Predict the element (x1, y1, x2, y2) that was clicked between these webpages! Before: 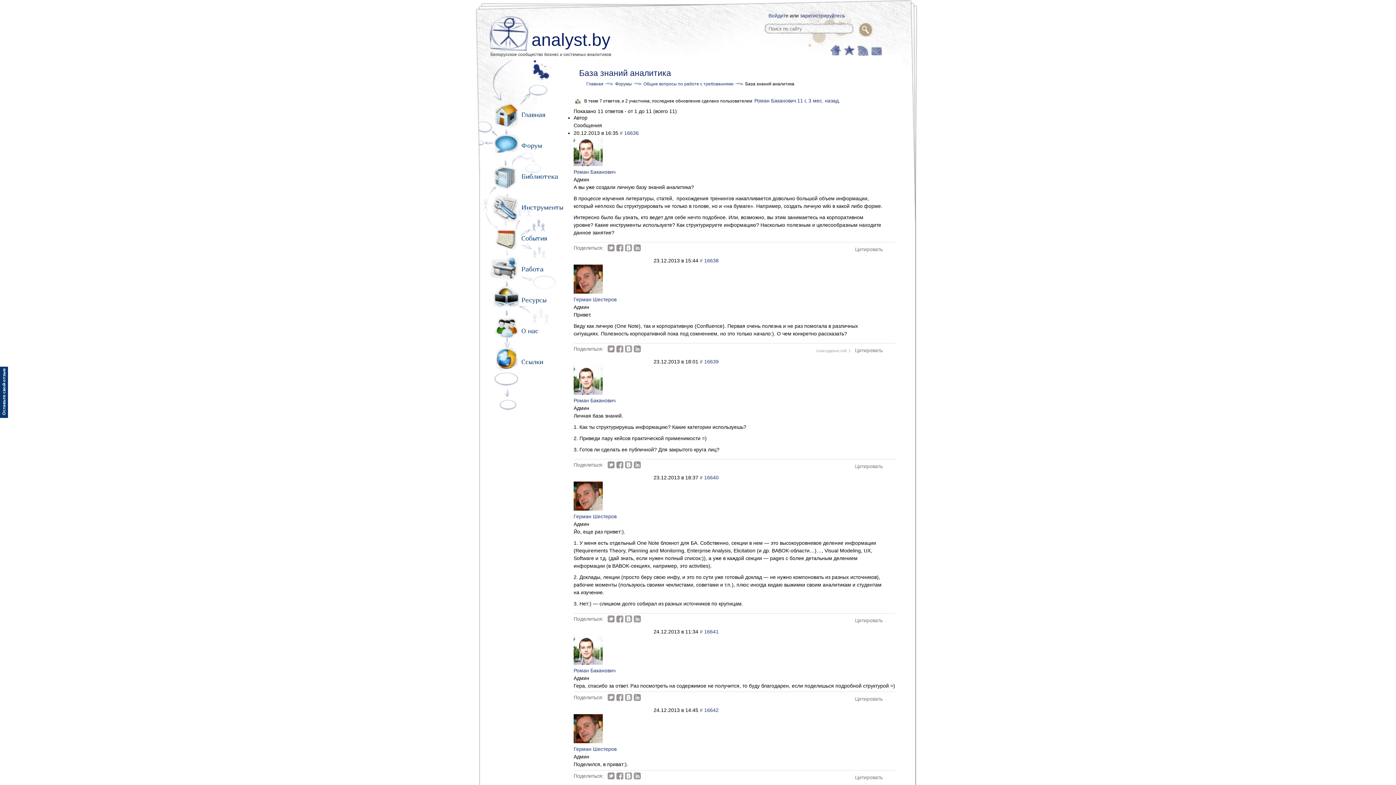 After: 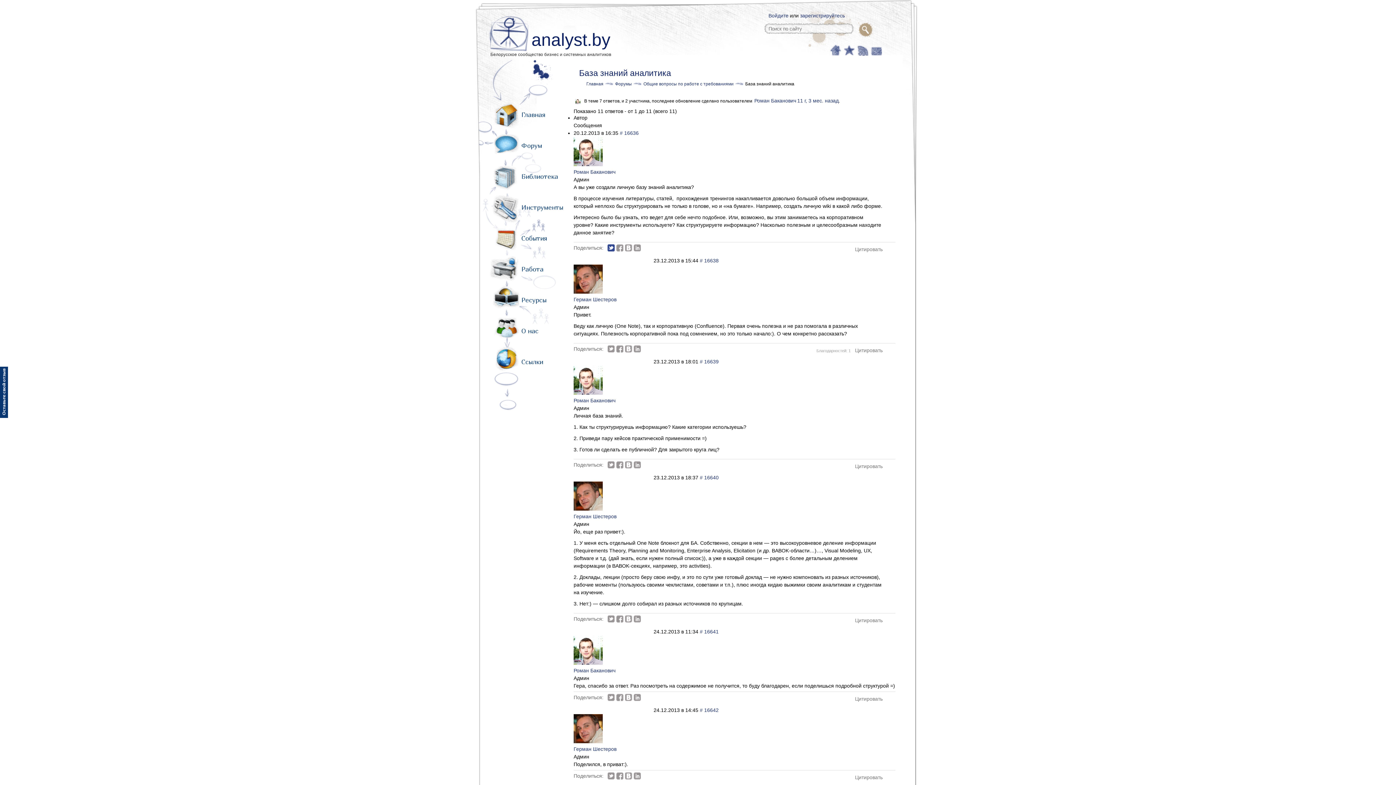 Action: bbox: (607, 244, 614, 251)